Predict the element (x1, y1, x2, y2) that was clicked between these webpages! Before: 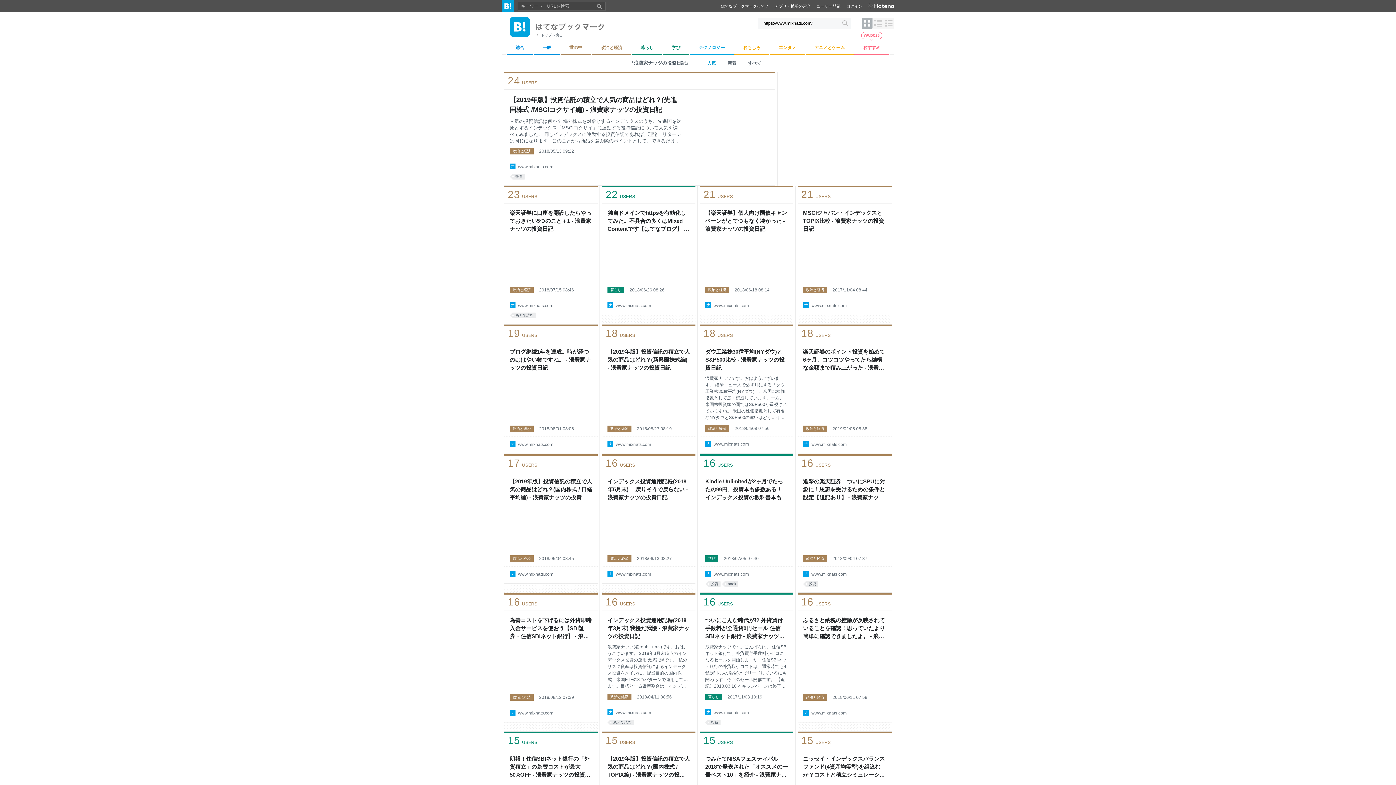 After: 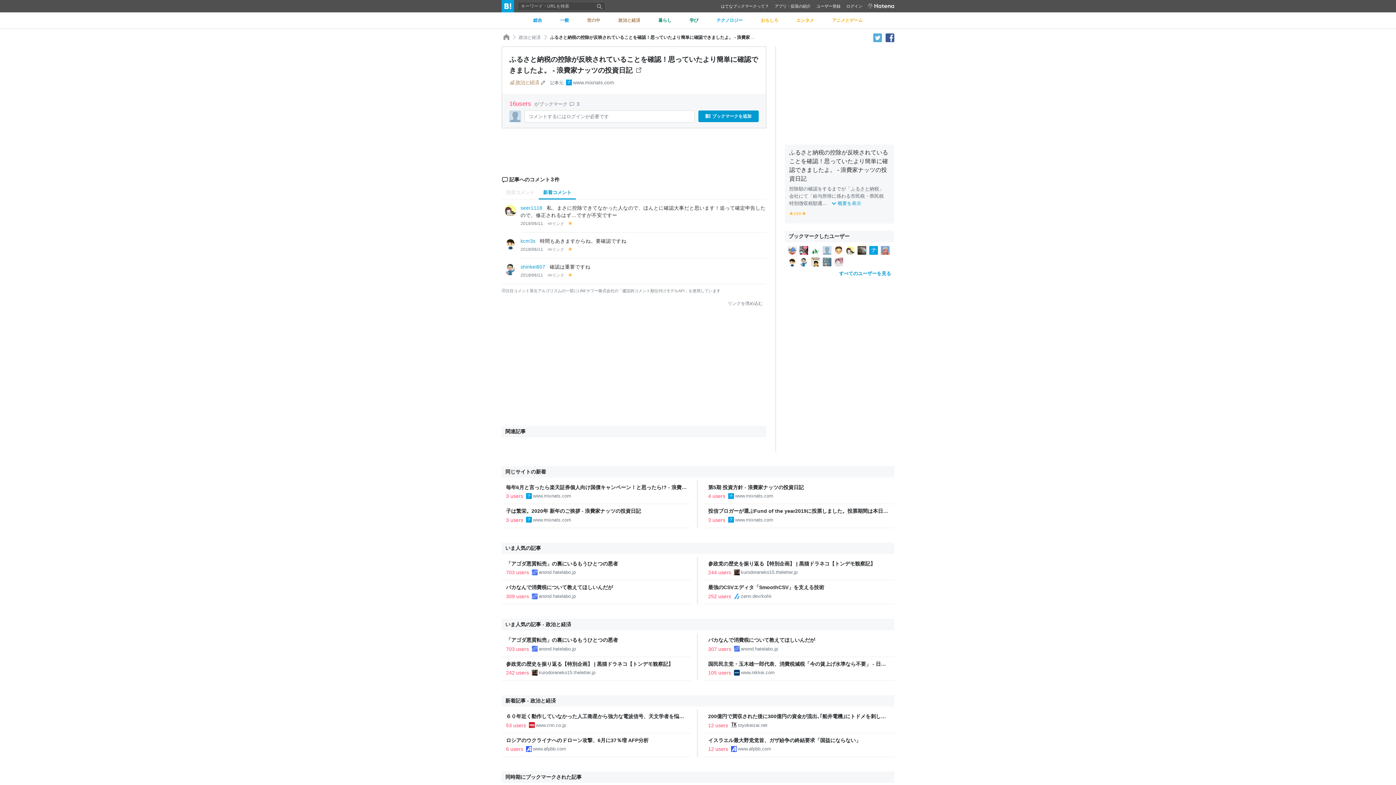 Action: bbox: (803, 644, 886, 690)